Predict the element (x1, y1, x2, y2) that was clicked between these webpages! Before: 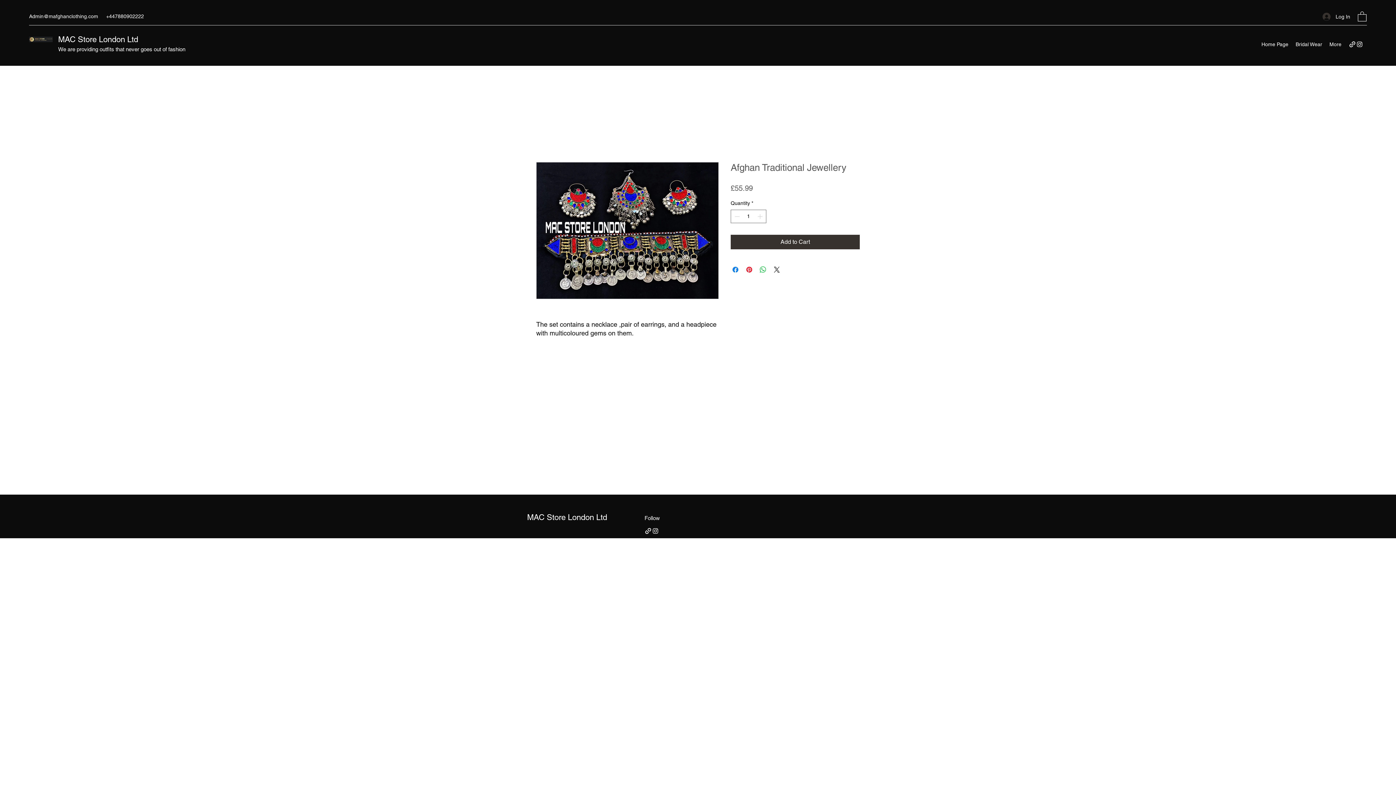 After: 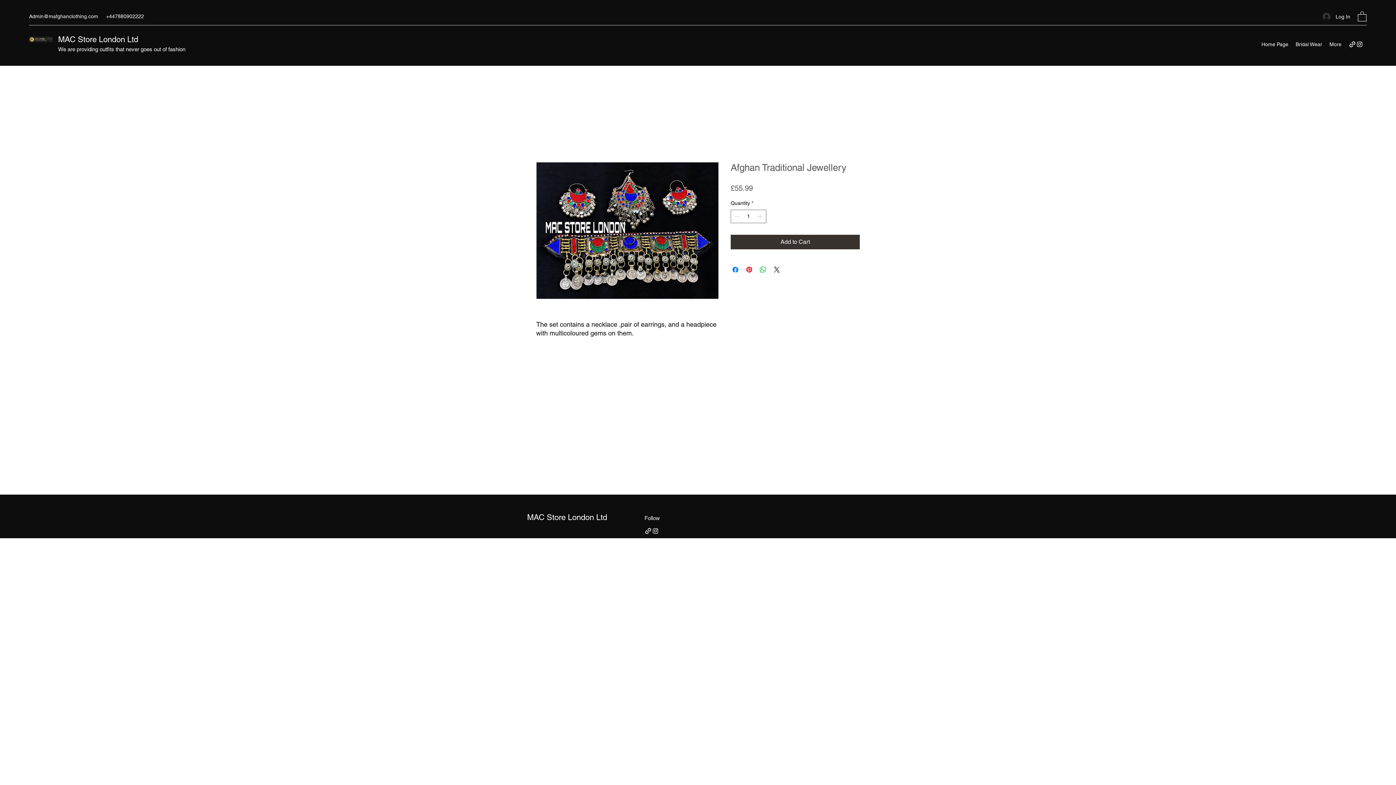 Action: label: Instagram bbox: (1356, 40, 1363, 47)